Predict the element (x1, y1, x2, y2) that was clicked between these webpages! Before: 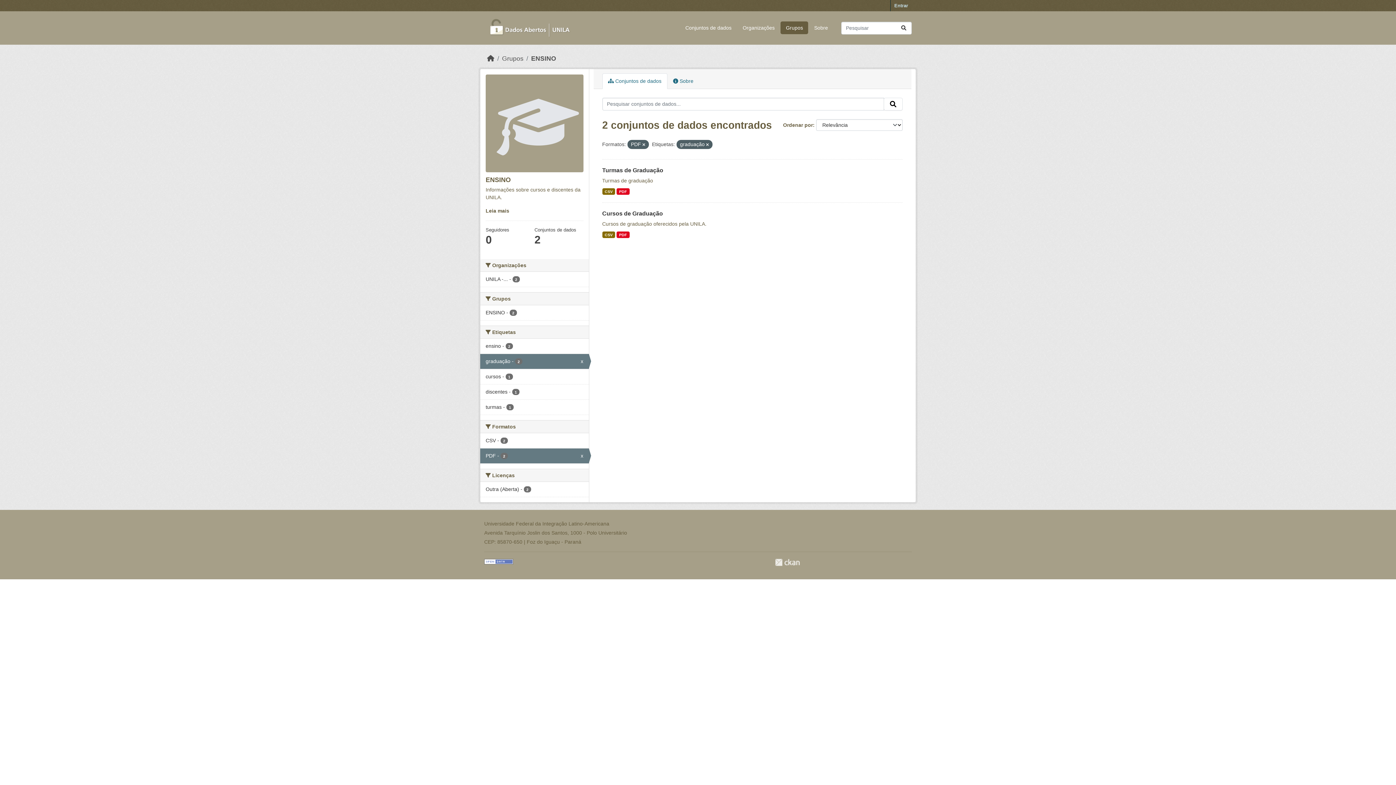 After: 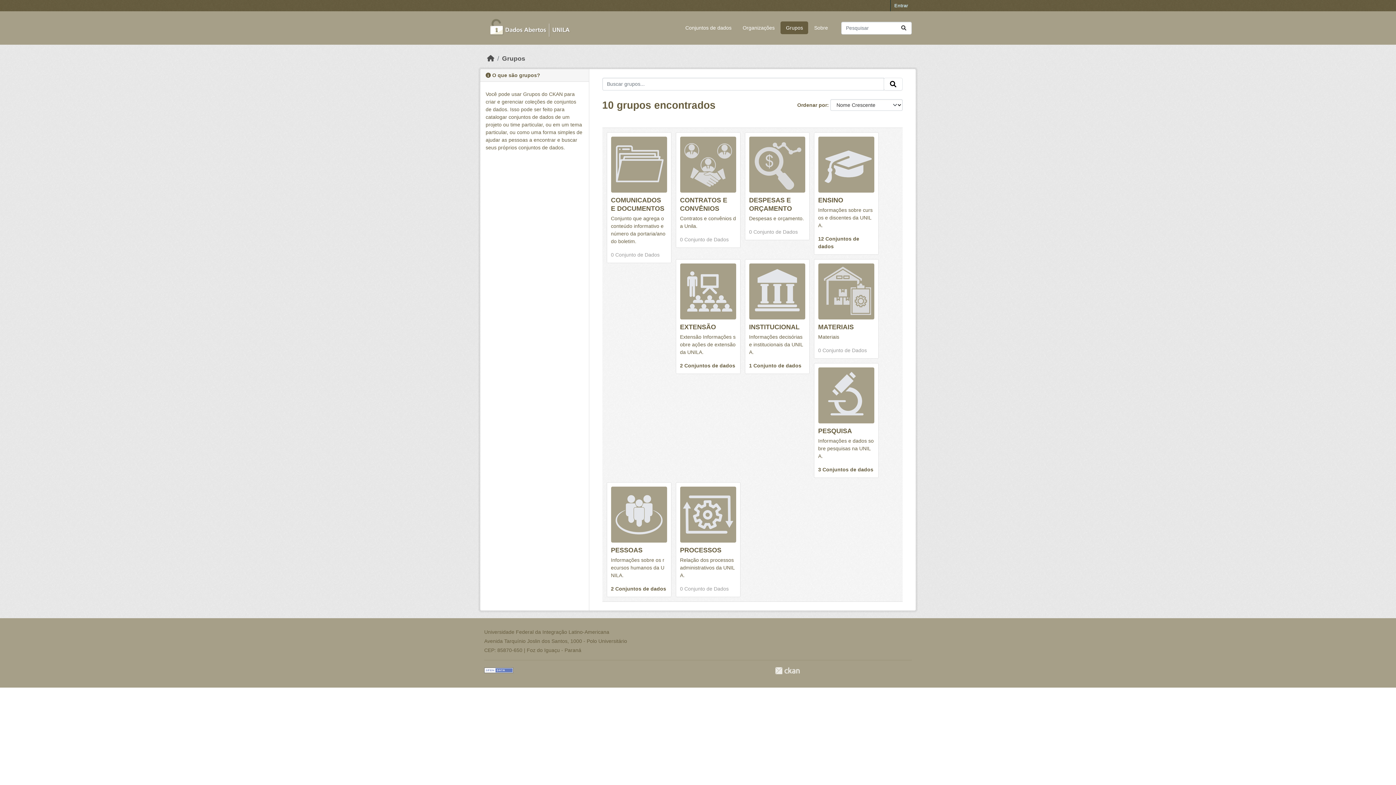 Action: label: Grupos bbox: (780, 21, 808, 34)